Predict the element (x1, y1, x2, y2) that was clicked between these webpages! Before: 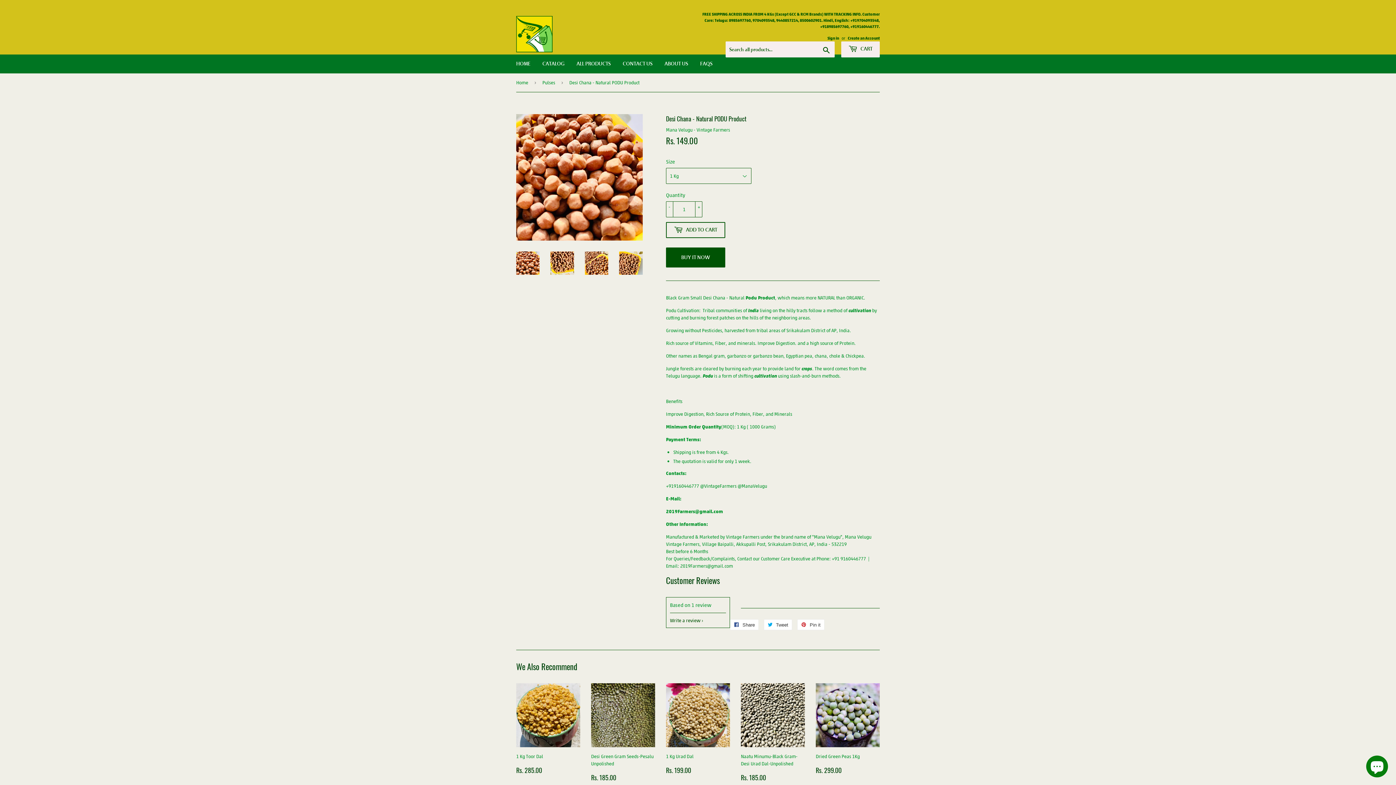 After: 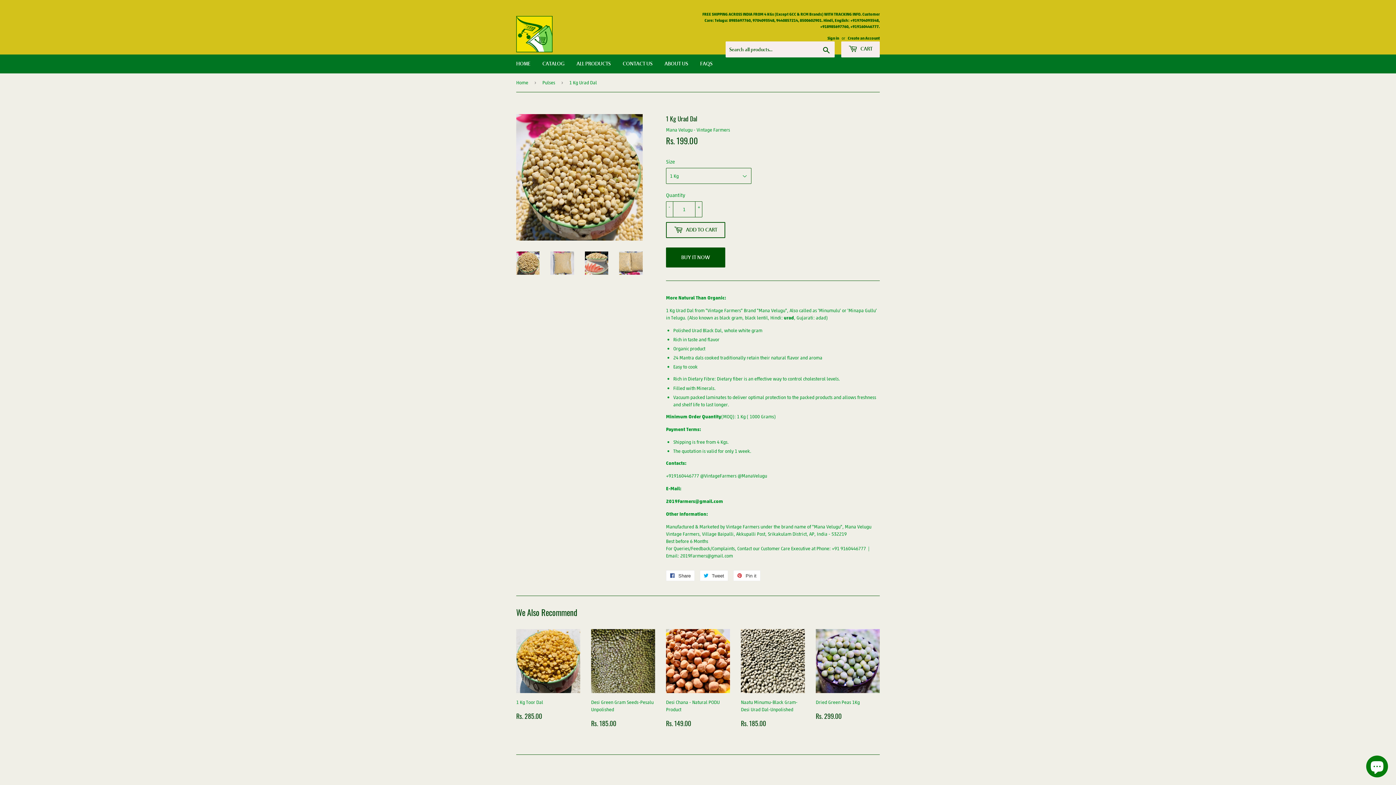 Action: label: 1 Kg Urad Dal

Sale price
Rs. 199.00
Rs. 199.00 bbox: (666, 683, 730, 779)